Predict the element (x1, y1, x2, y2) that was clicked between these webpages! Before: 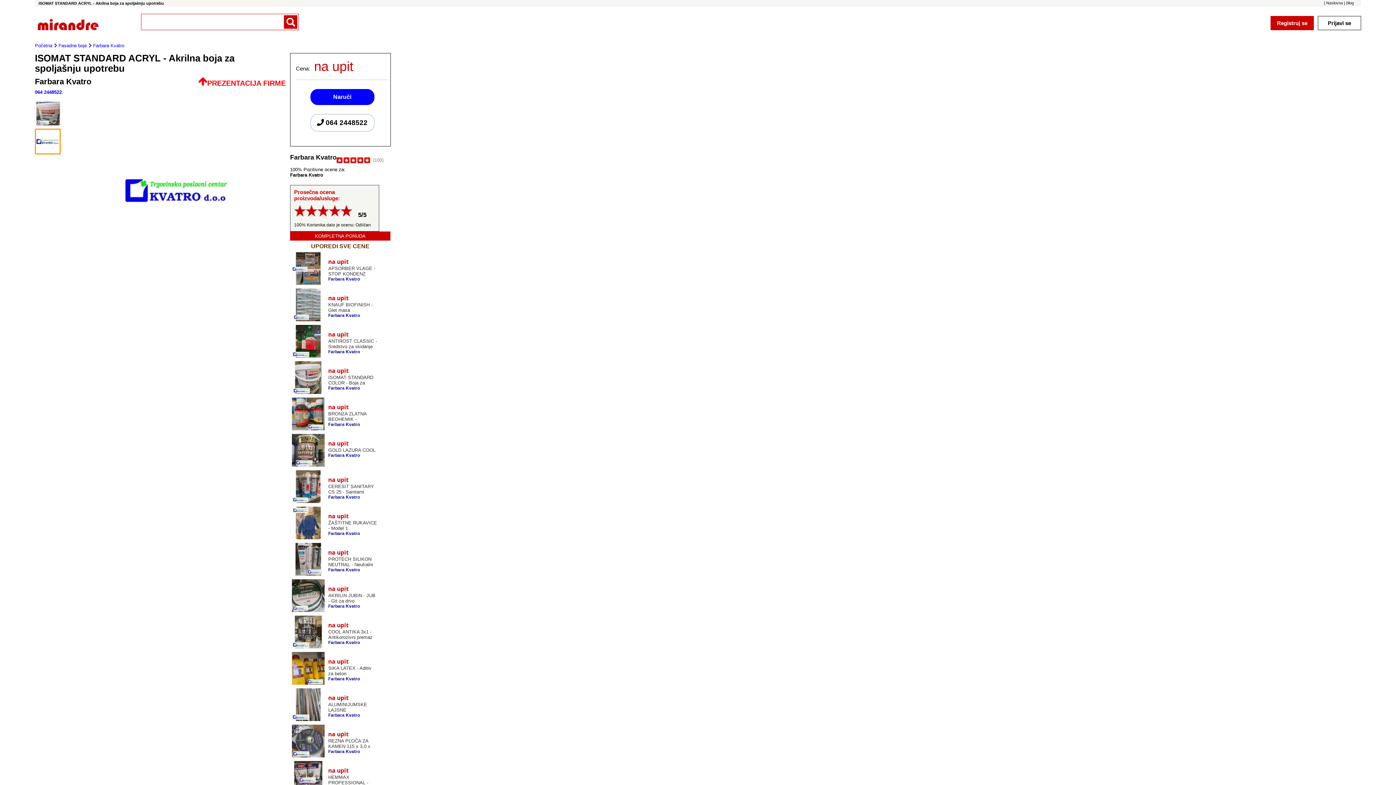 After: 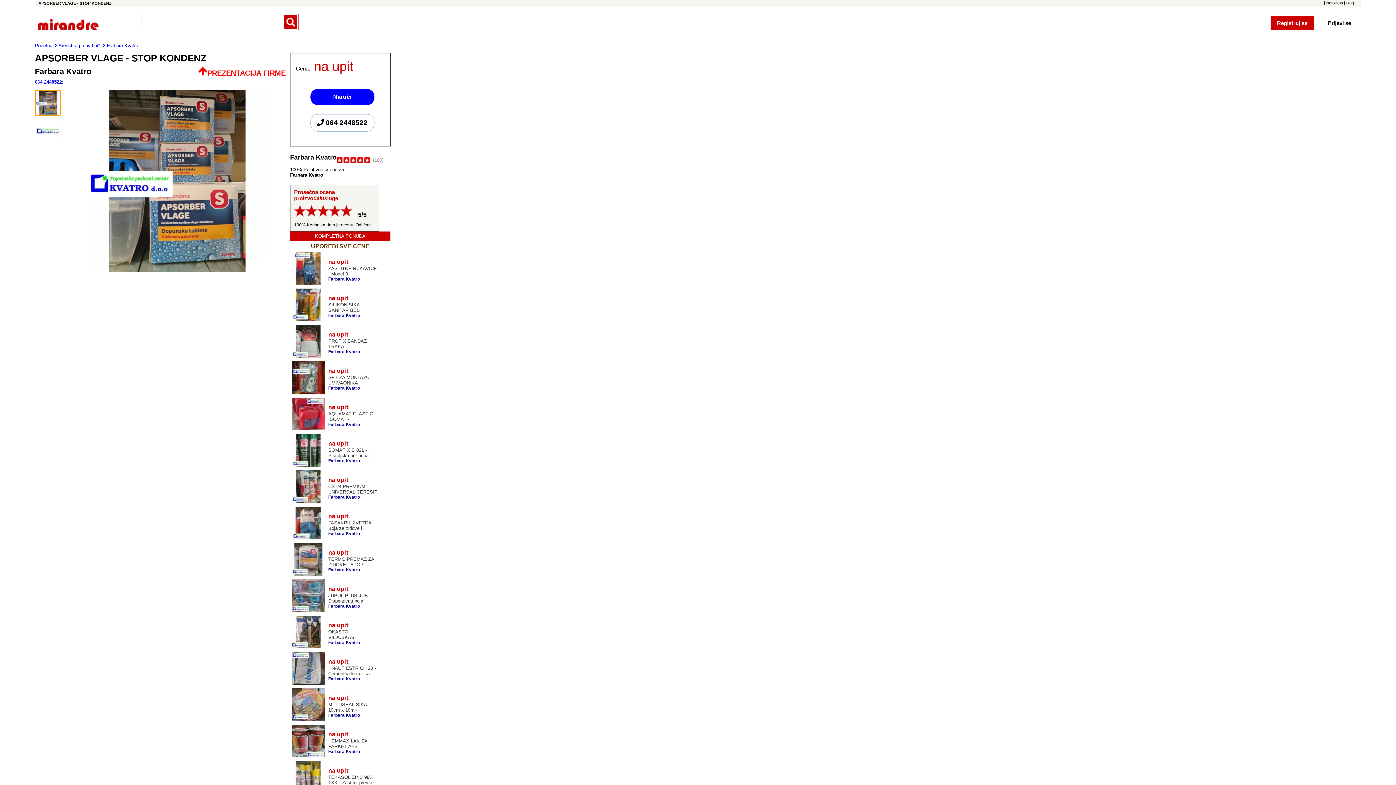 Action: bbox: (328, 265, 377, 281) label: APSORBER VLAGE - STOP KONDENZ
Farbara Kvatro